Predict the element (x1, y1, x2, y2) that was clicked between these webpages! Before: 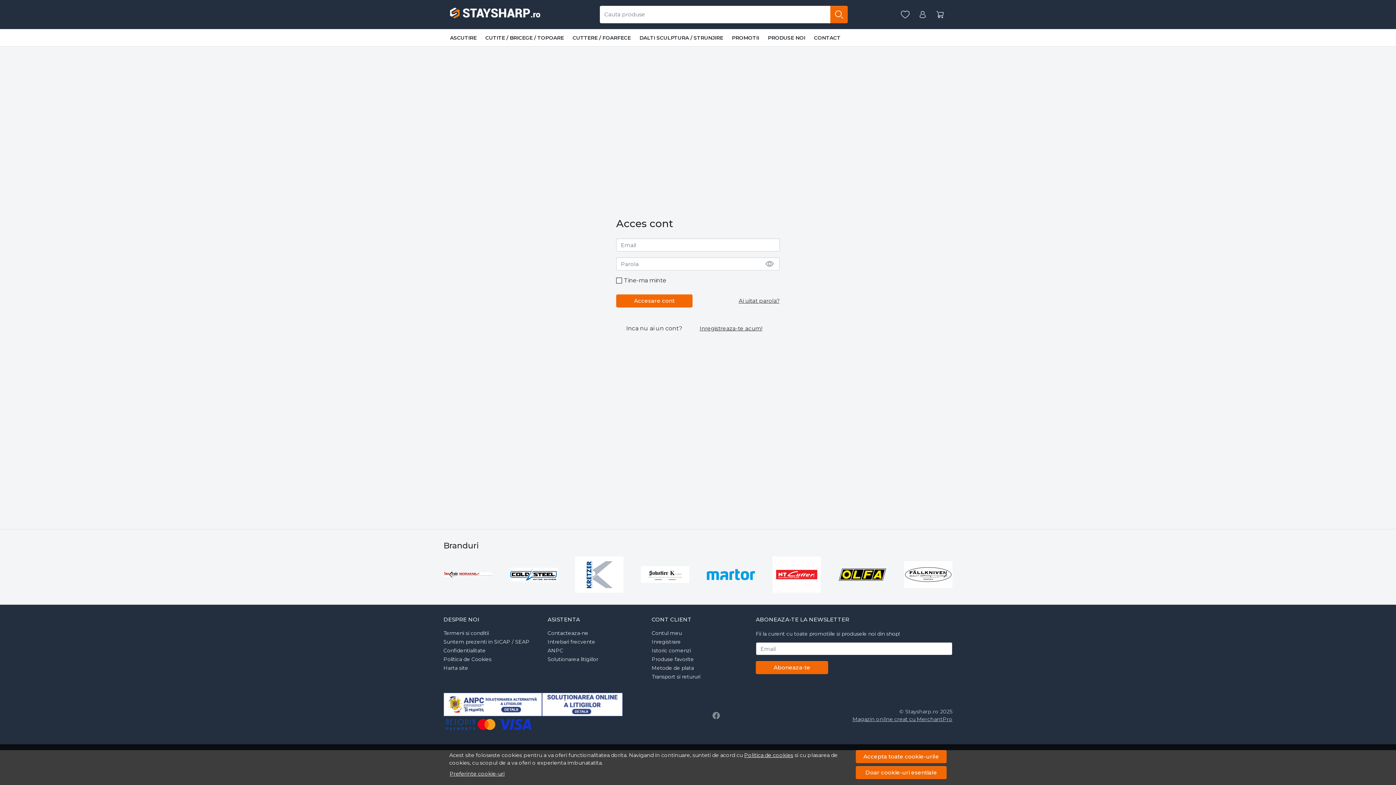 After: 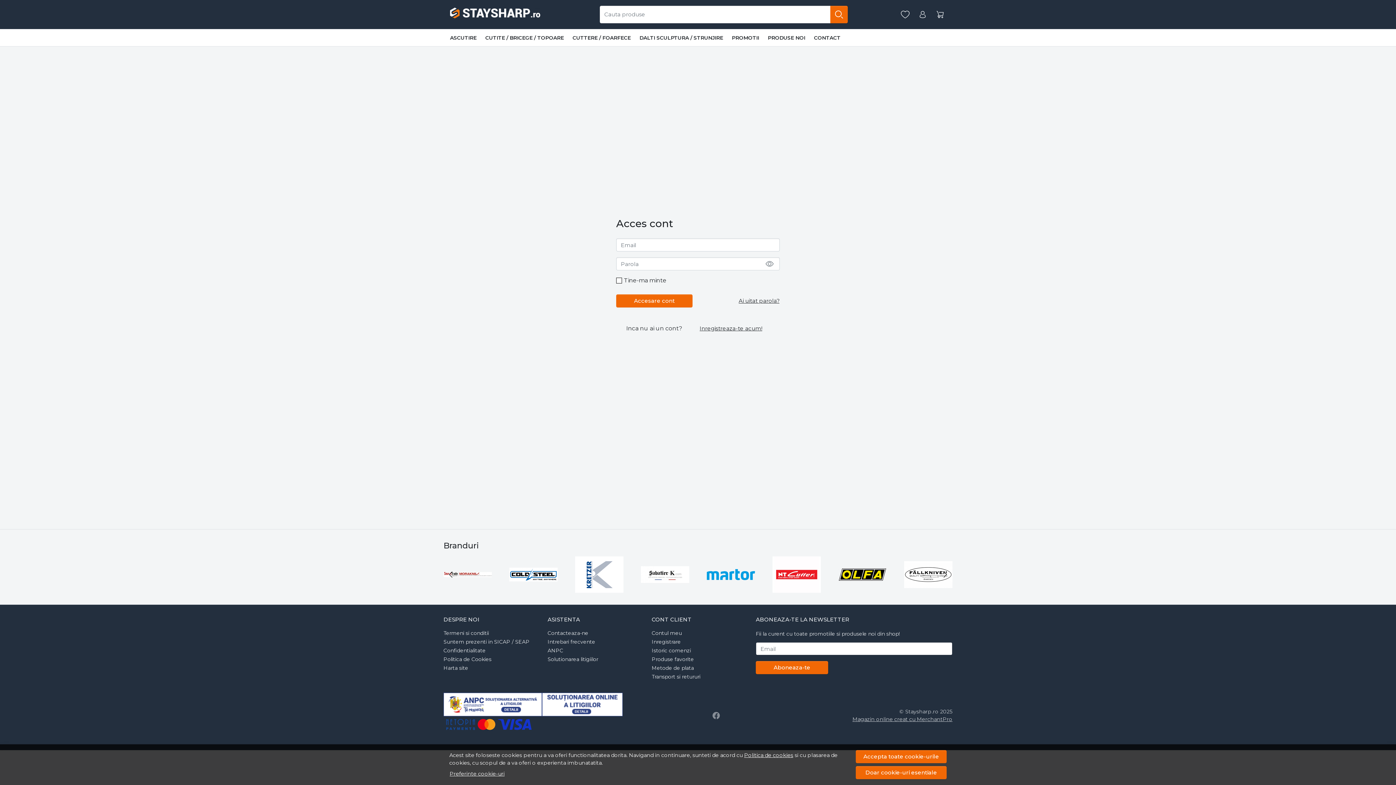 Action: label: Politica de cookies bbox: (744, 752, 793, 758)